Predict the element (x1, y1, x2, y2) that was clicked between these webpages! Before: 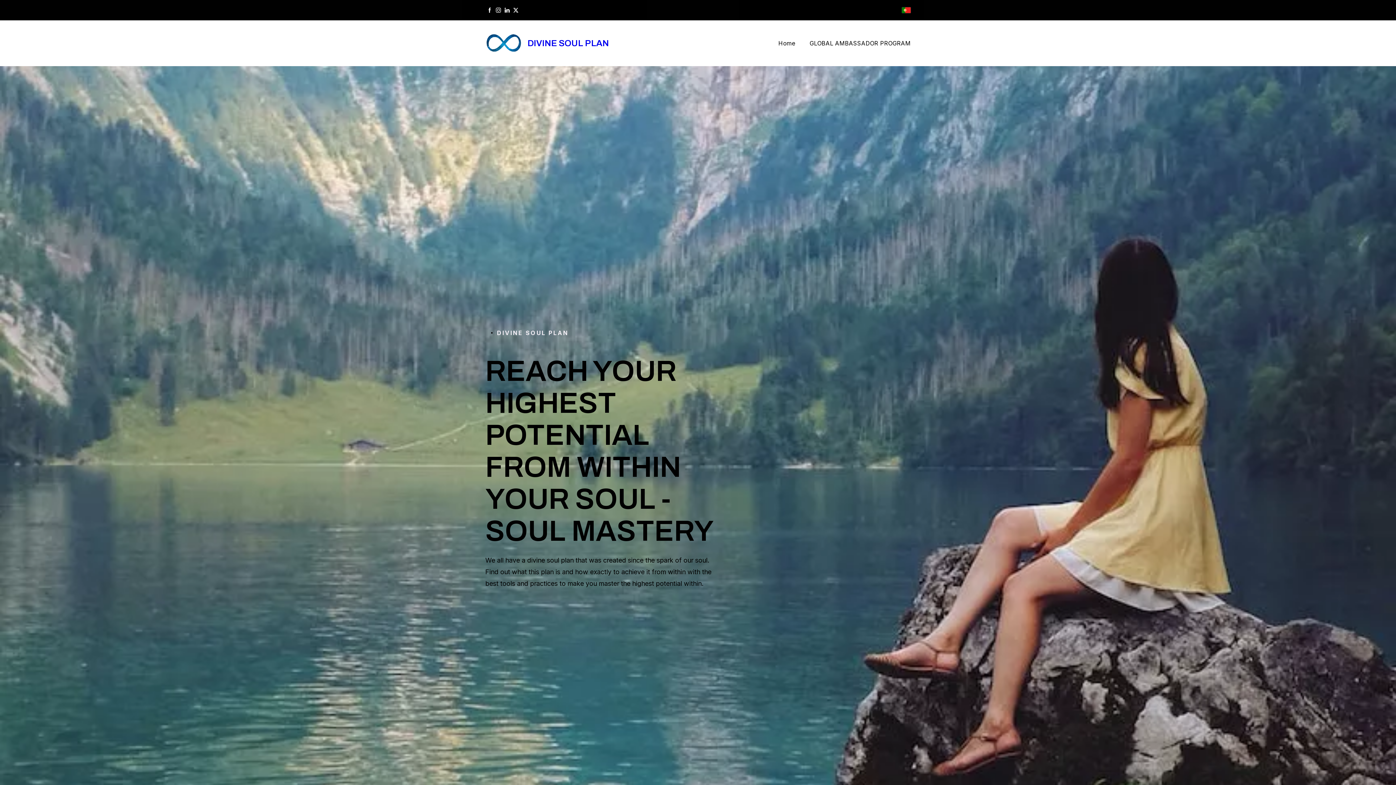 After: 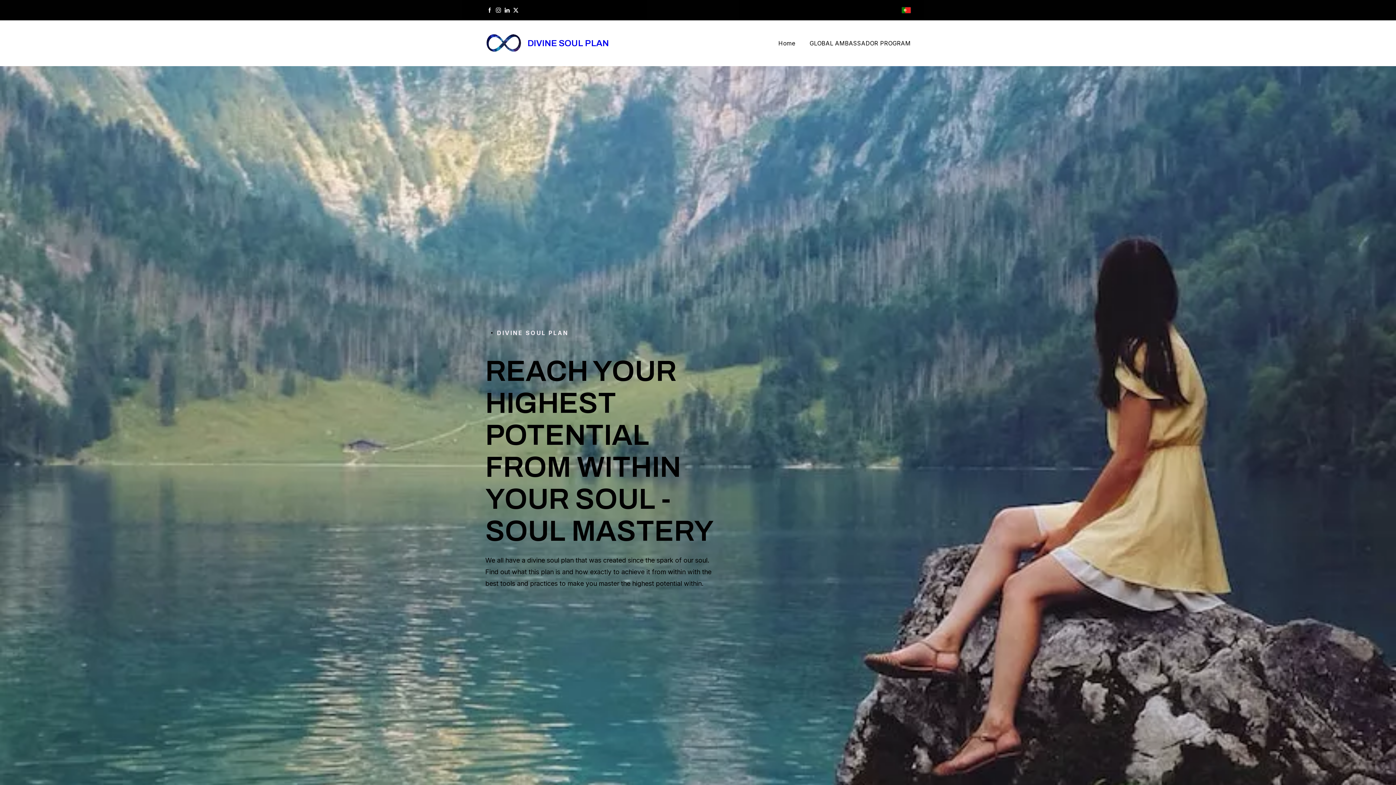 Action: bbox: (778, 38, 795, 48) label: Home